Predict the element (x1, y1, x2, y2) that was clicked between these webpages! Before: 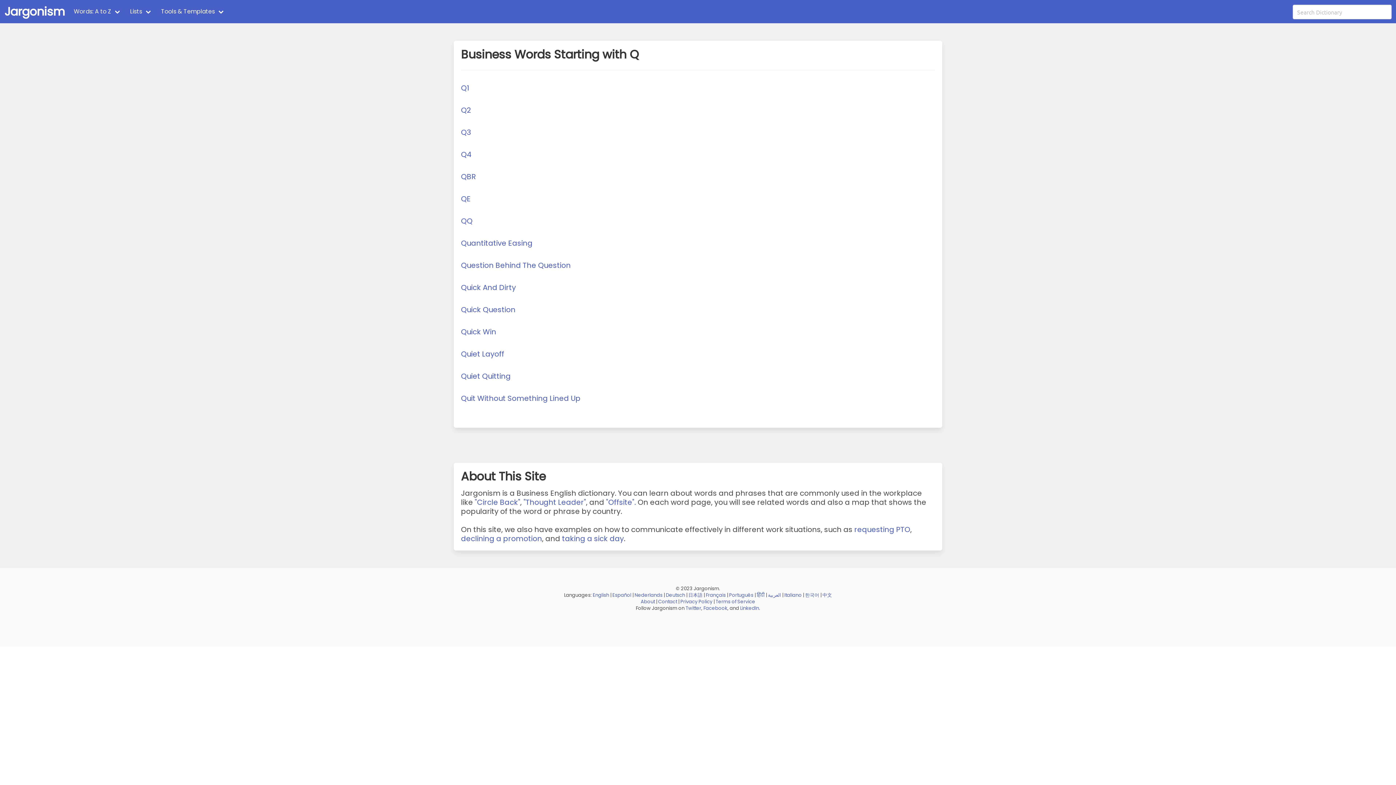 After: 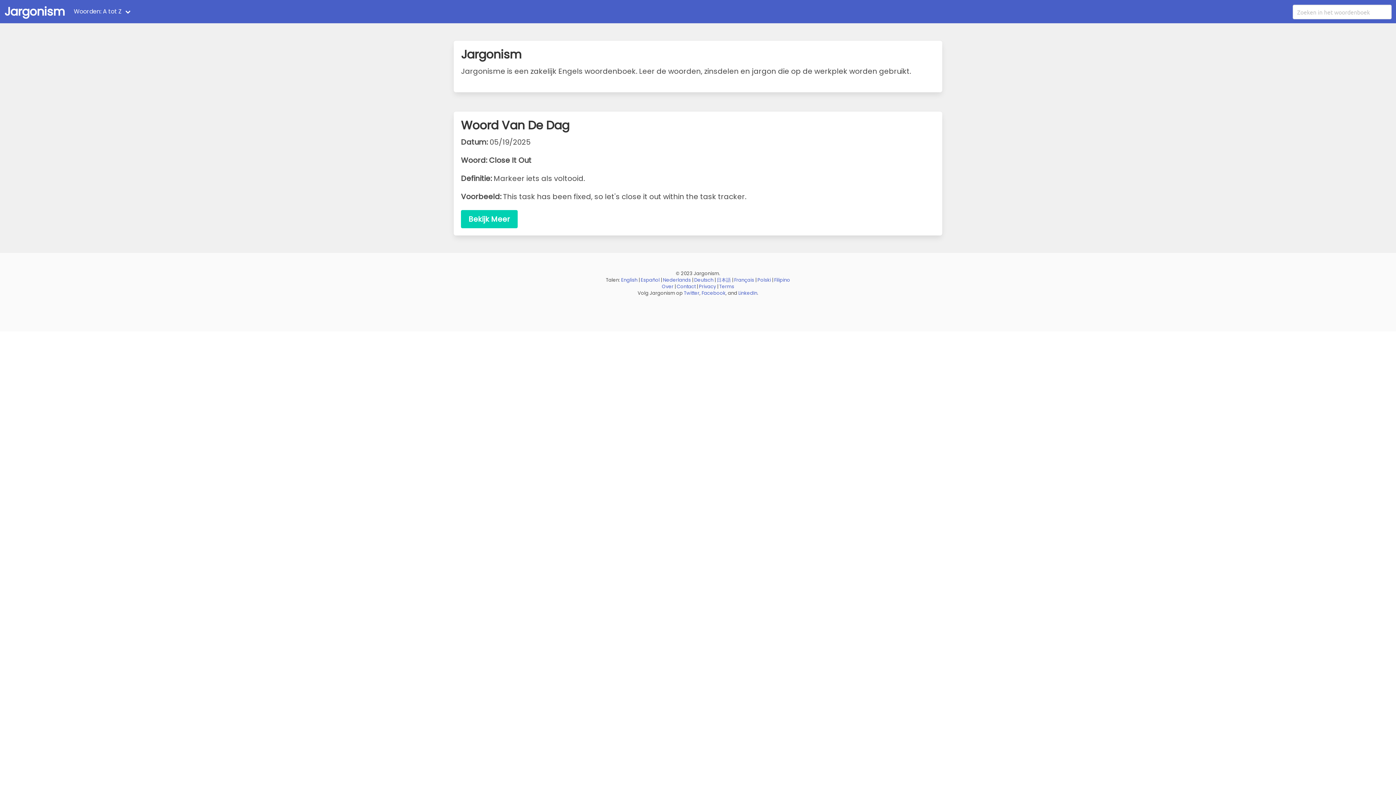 Action: label: Nederlands bbox: (634, 592, 662, 598)